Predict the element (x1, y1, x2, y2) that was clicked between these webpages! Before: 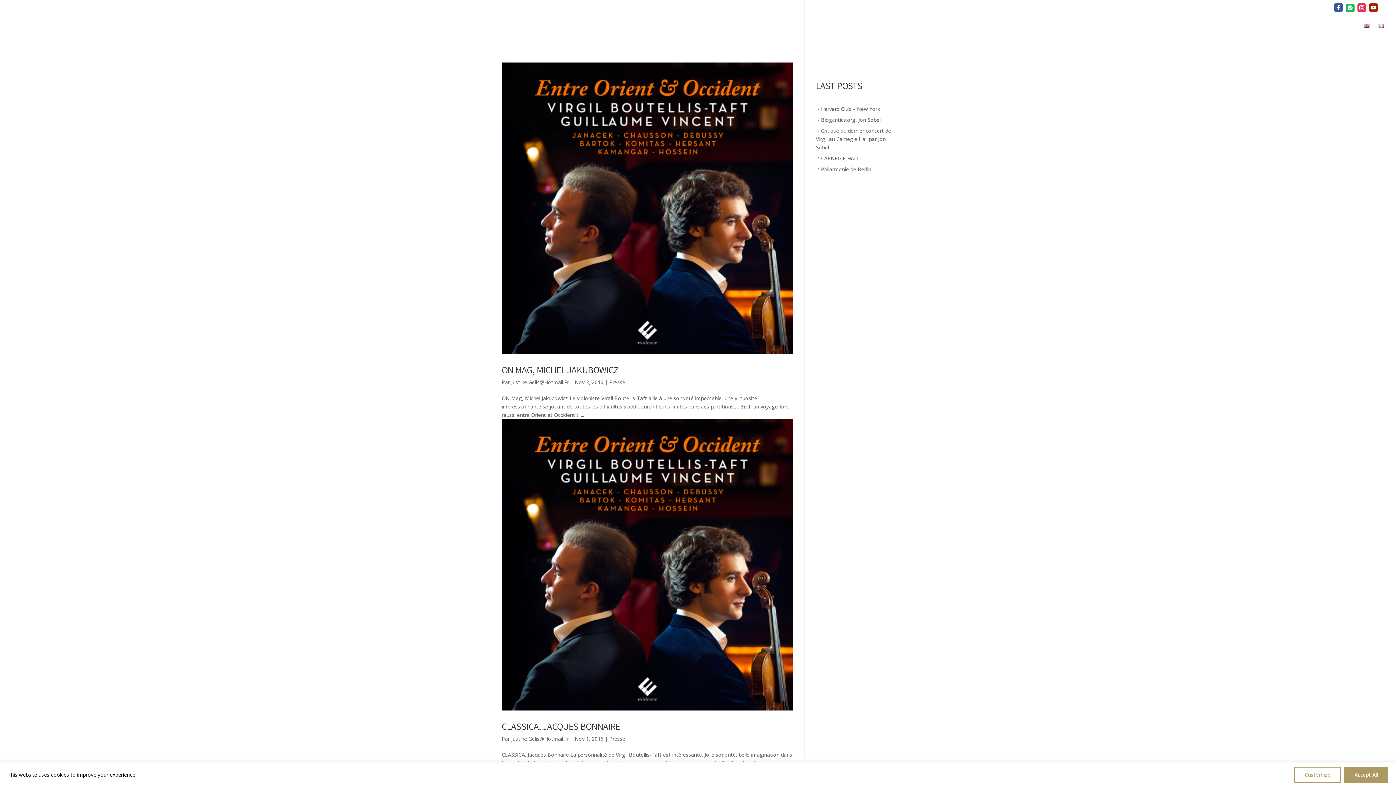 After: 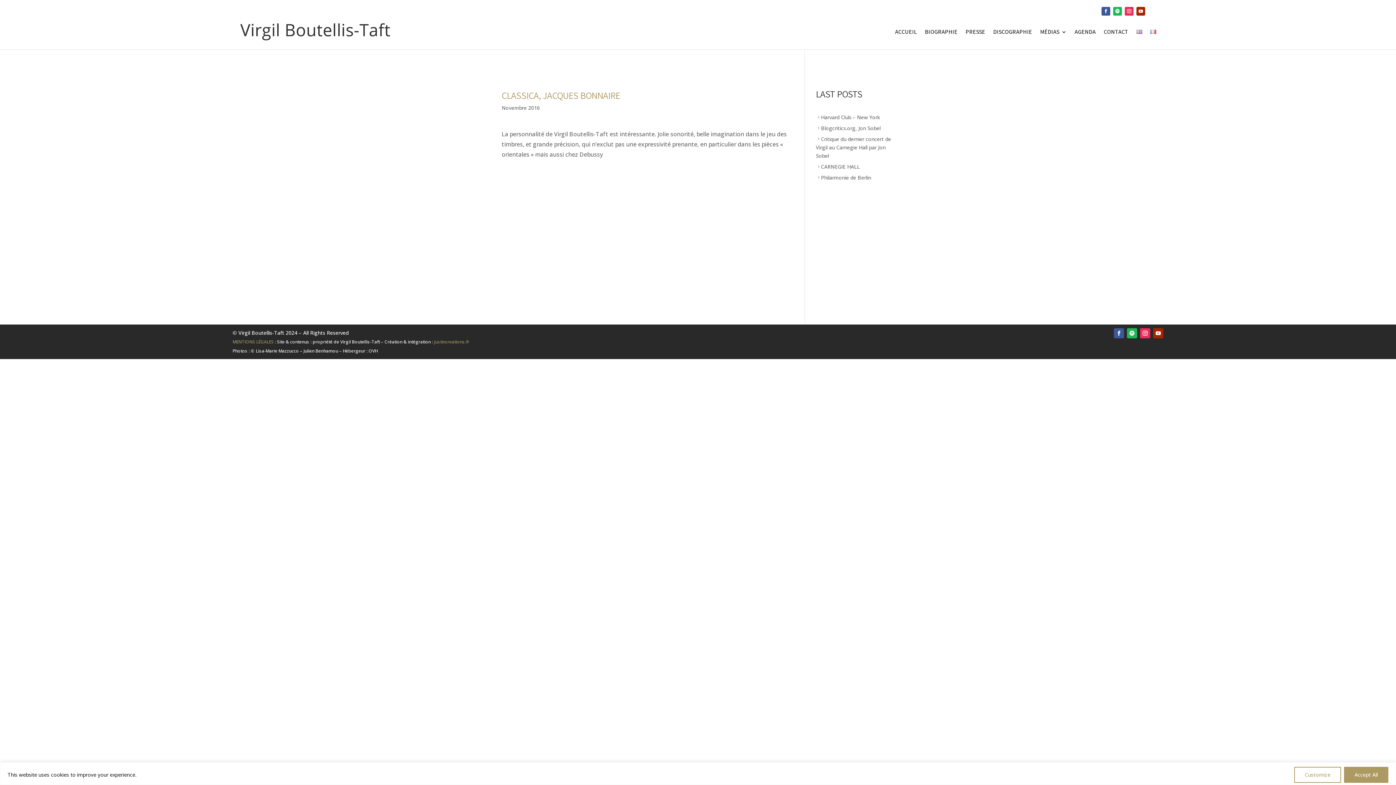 Action: bbox: (501, 419, 793, 710)